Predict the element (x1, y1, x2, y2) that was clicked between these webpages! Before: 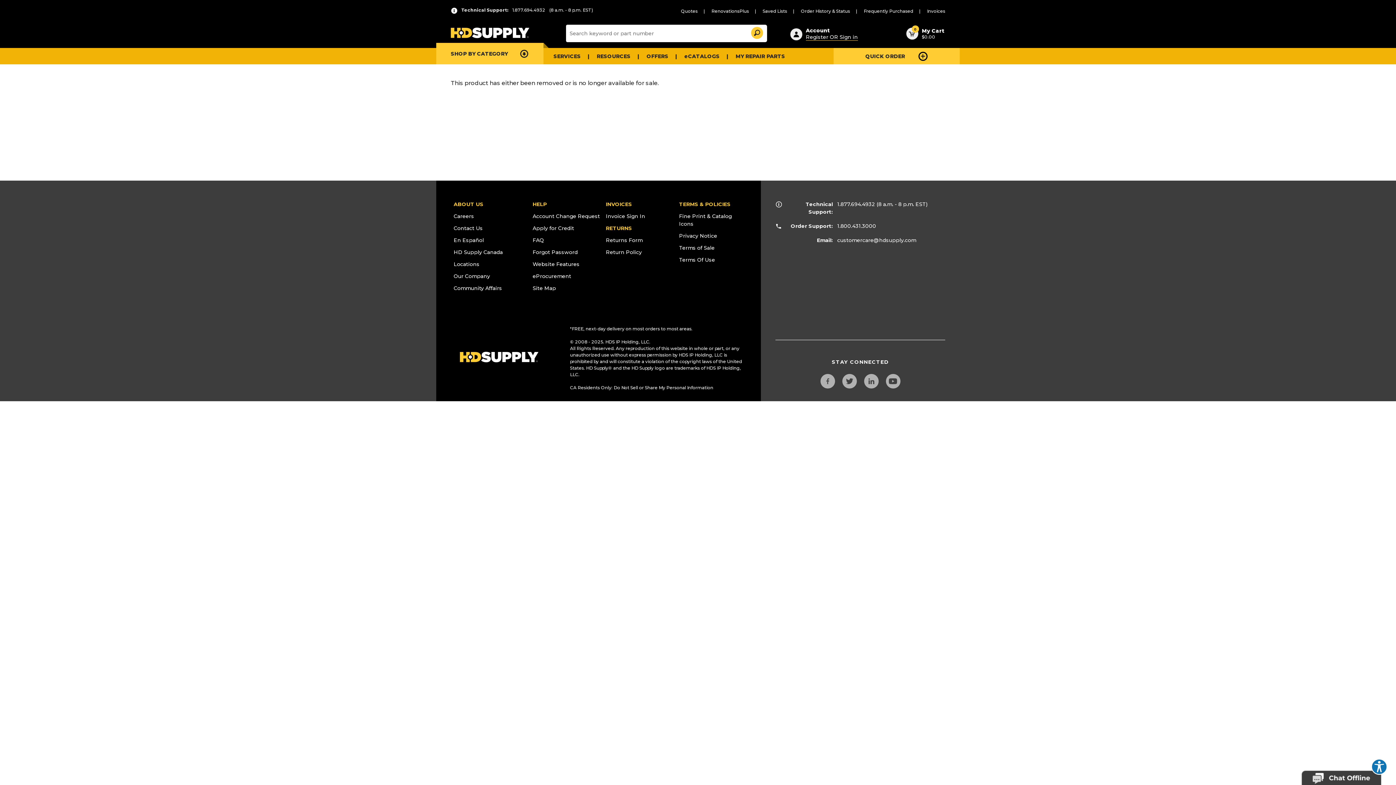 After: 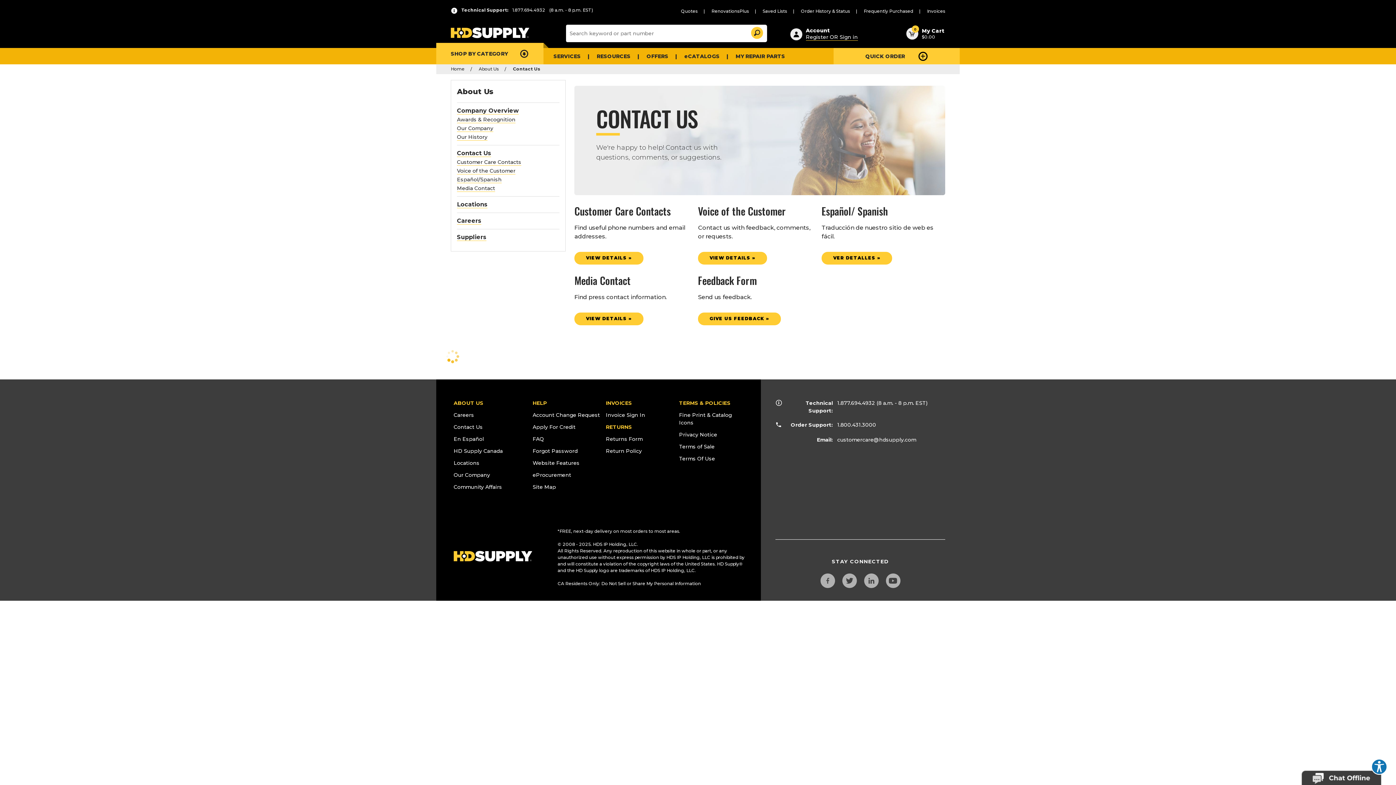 Action: label: Contact Us bbox: (453, 225, 482, 231)